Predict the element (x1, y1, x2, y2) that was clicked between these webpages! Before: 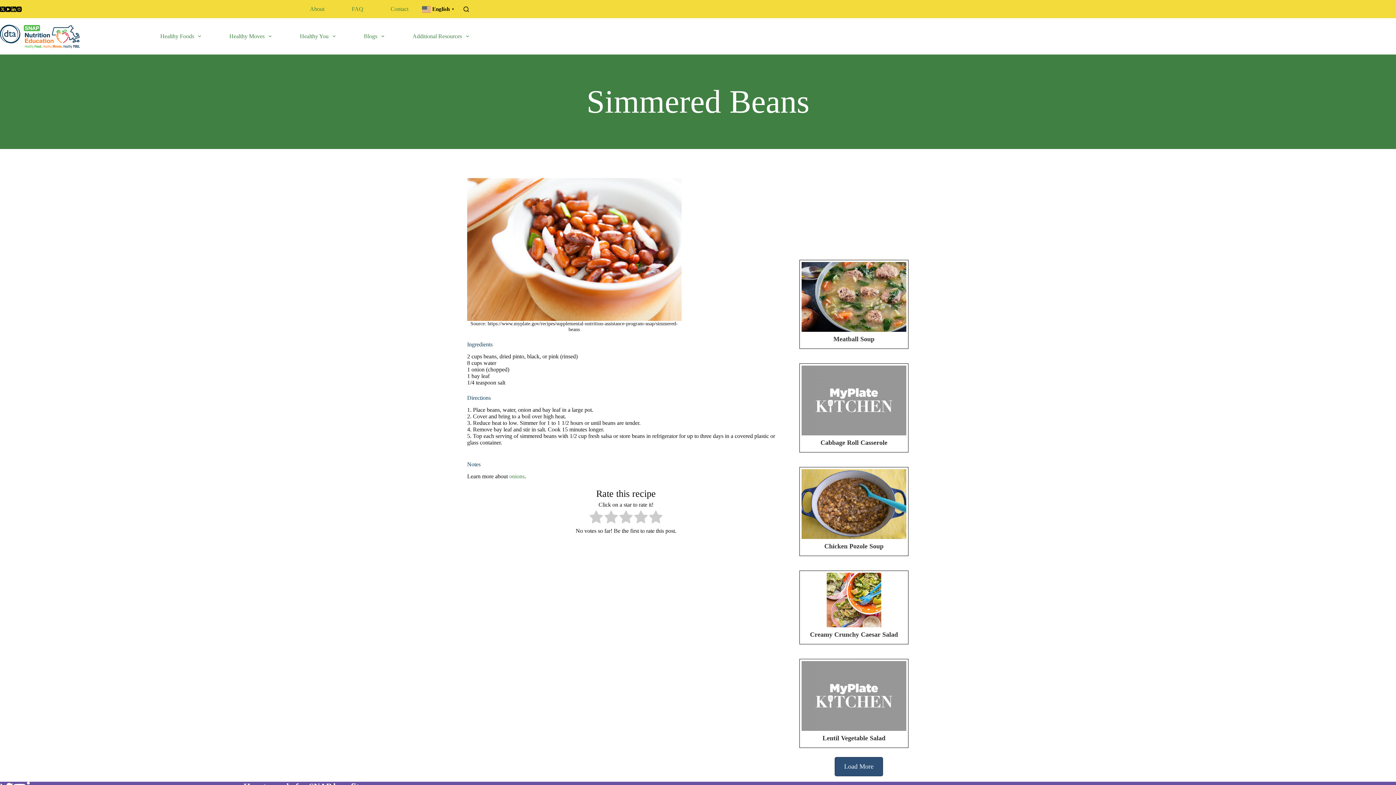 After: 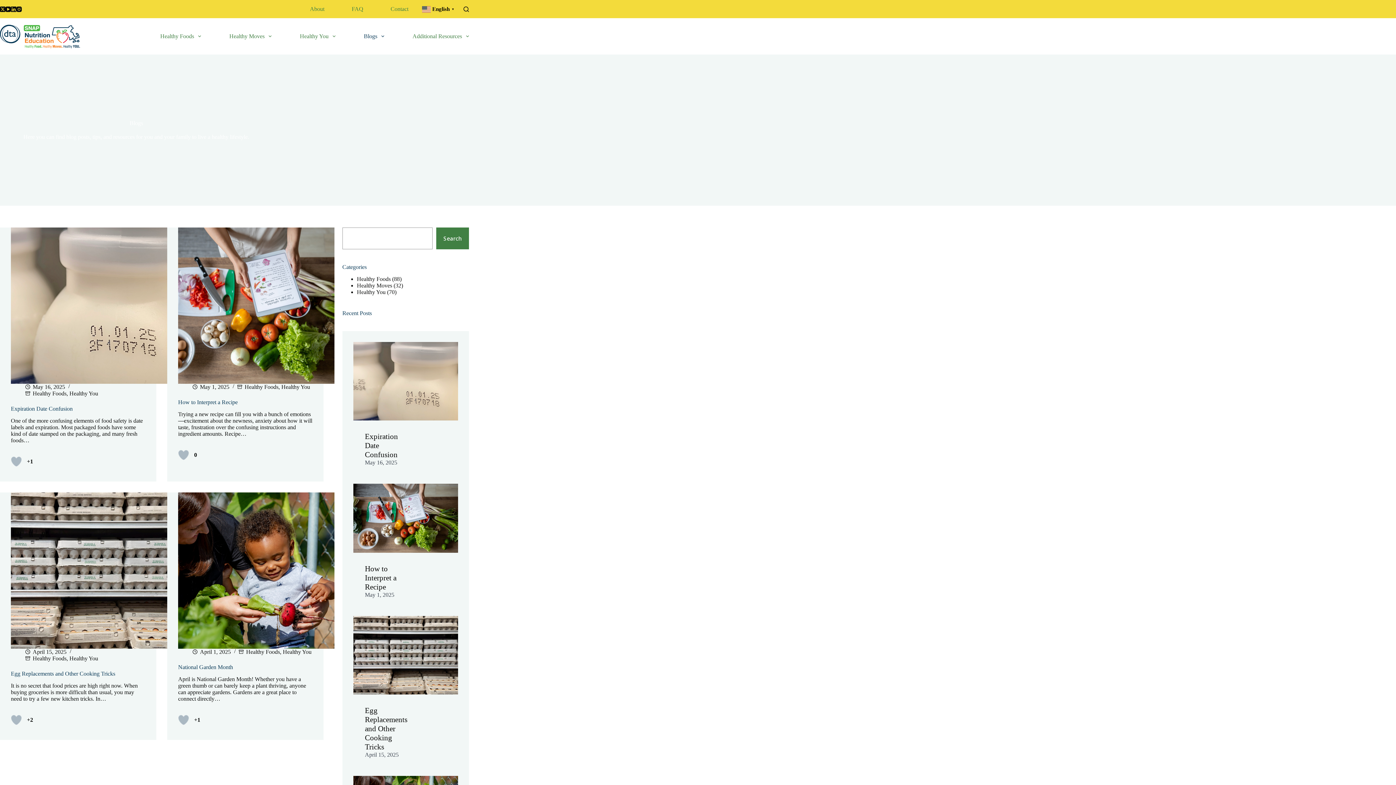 Action: bbox: (356, 18, 391, 54) label: Blogs